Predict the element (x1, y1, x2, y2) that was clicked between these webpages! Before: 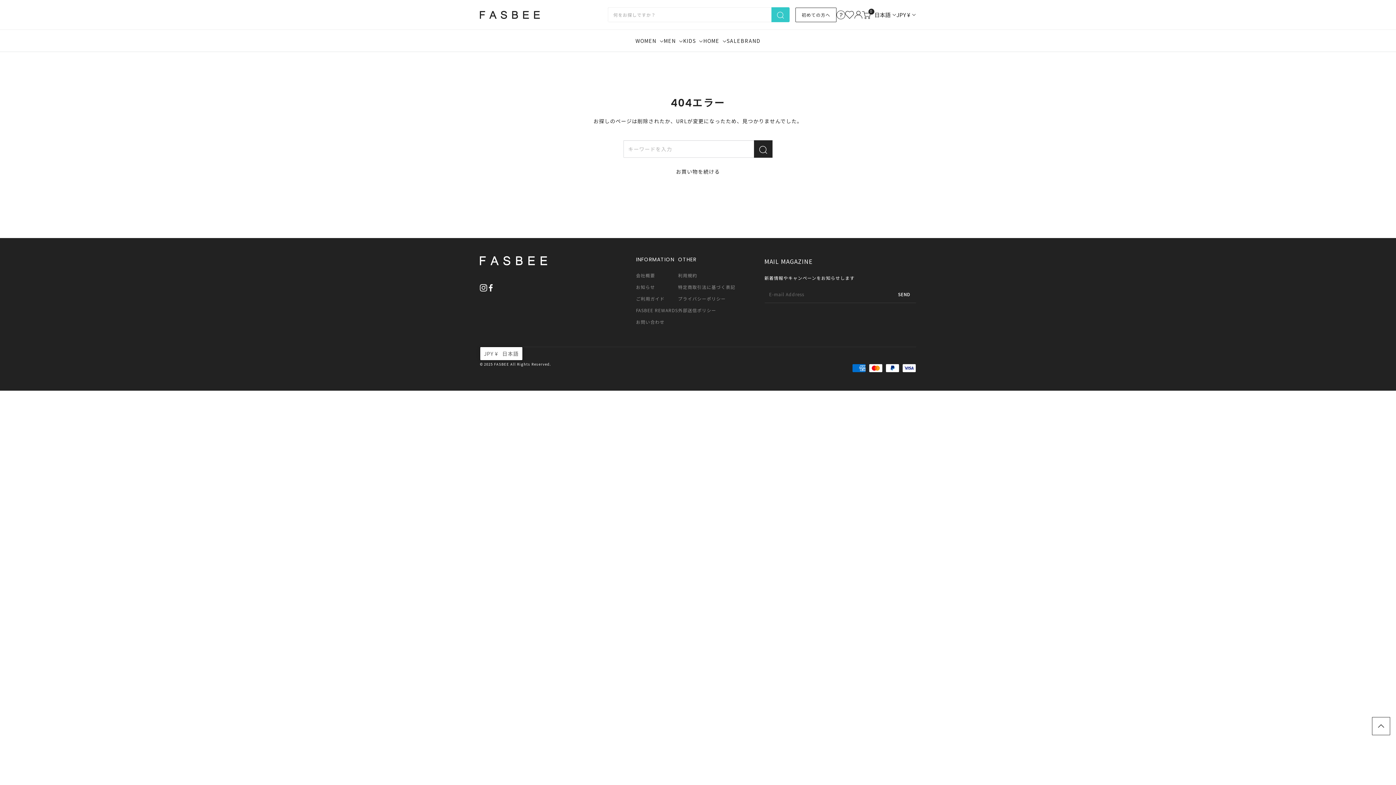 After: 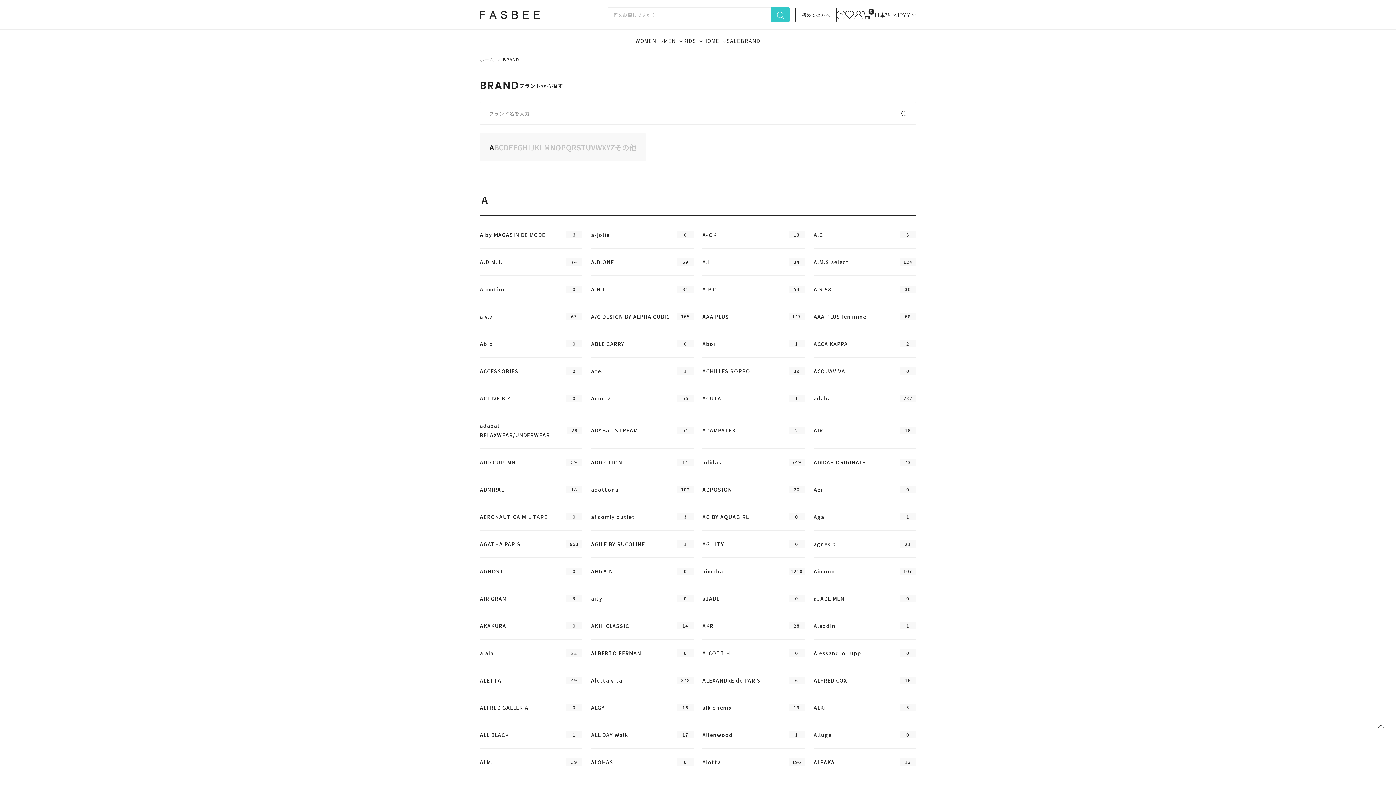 Action: label: BRAND bbox: (740, 36, 760, 45)